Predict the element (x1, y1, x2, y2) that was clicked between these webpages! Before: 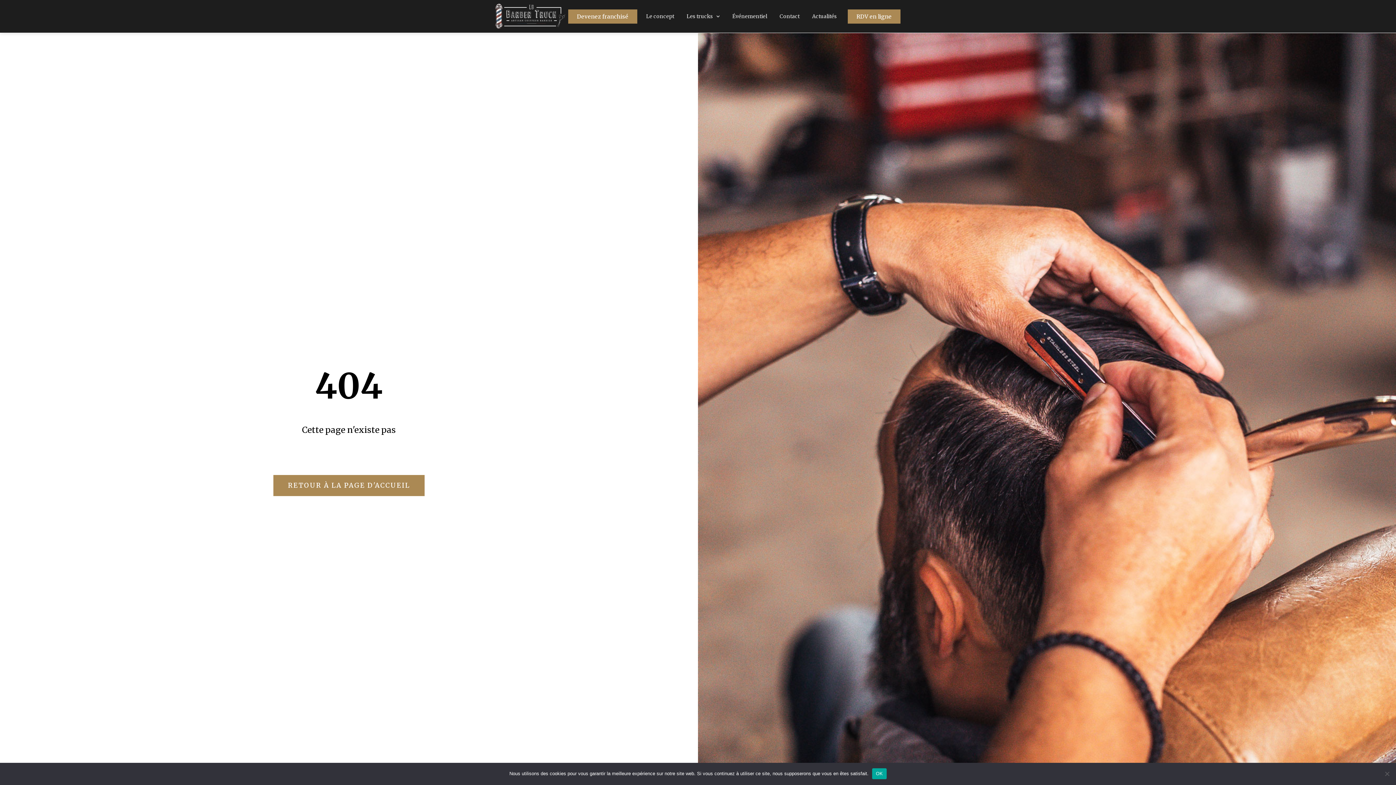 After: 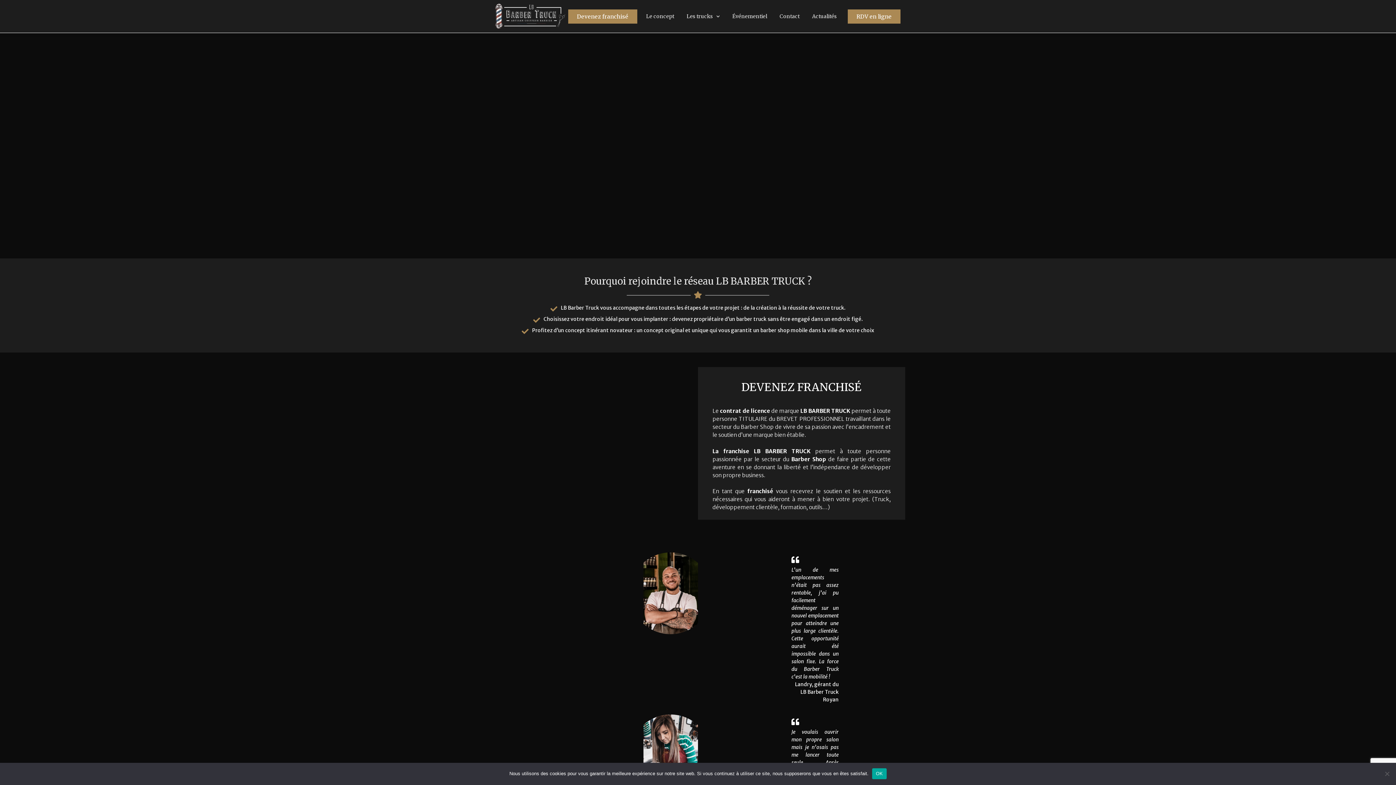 Action: bbox: (568, 9, 637, 23) label: Devenez franchisé